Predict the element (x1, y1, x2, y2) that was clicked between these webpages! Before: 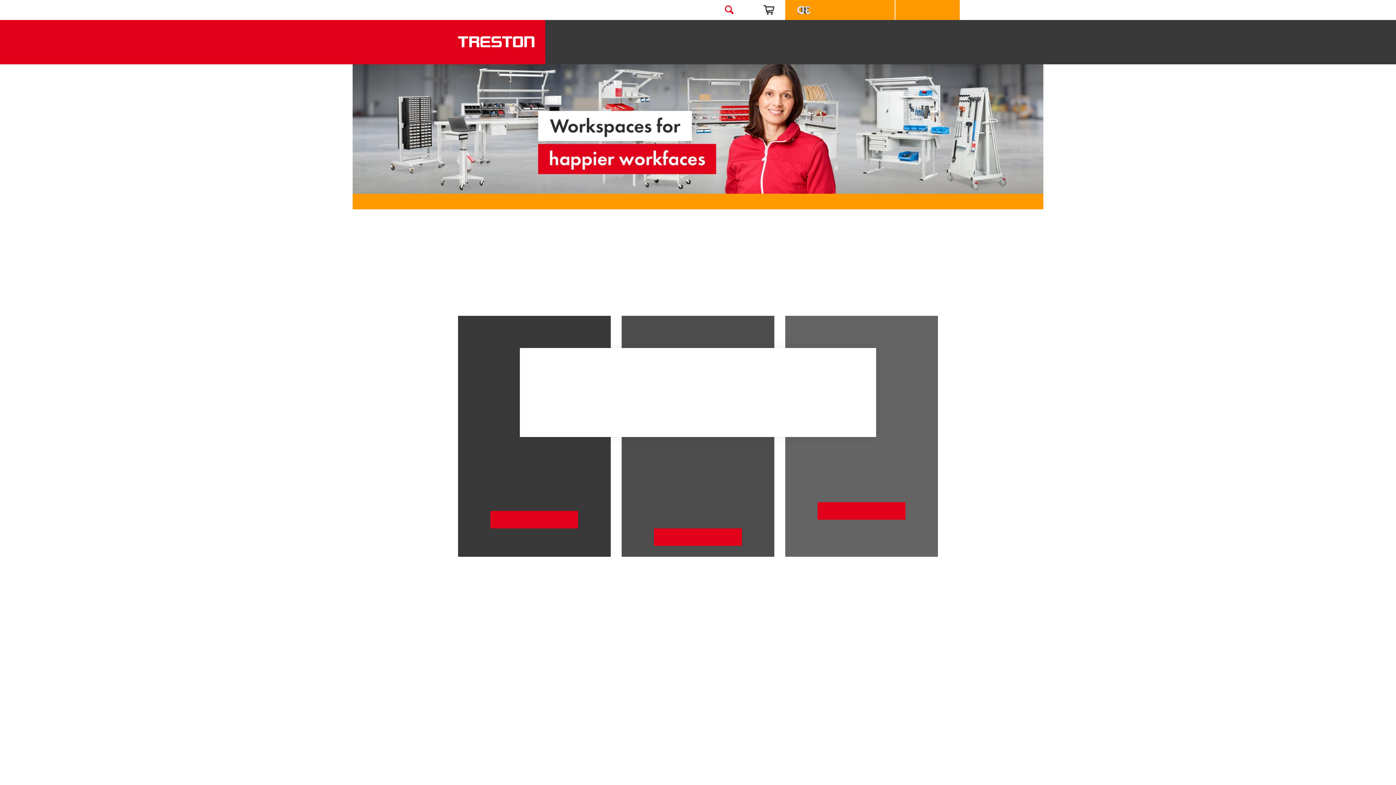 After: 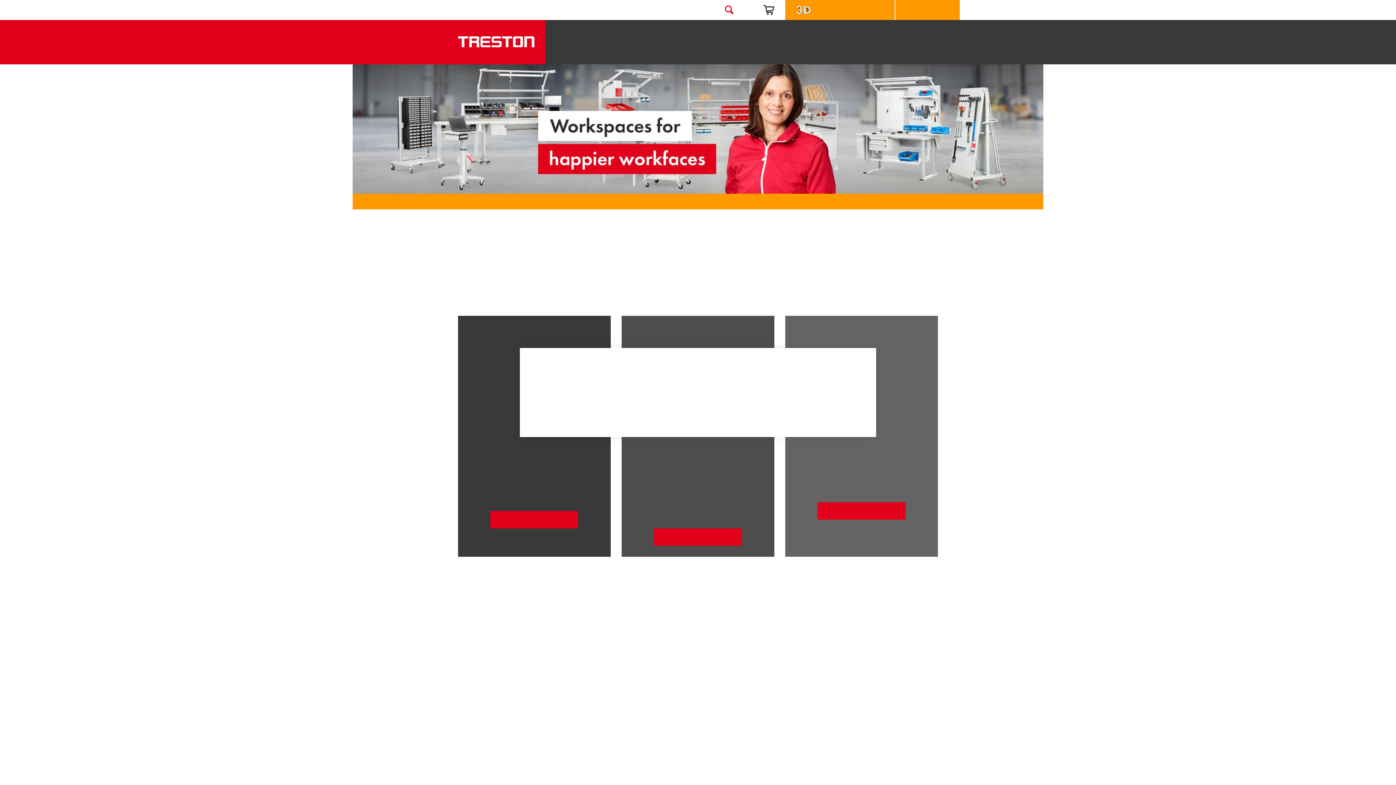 Action: label: Request an offer bbox: (895, 0, 960, 20)